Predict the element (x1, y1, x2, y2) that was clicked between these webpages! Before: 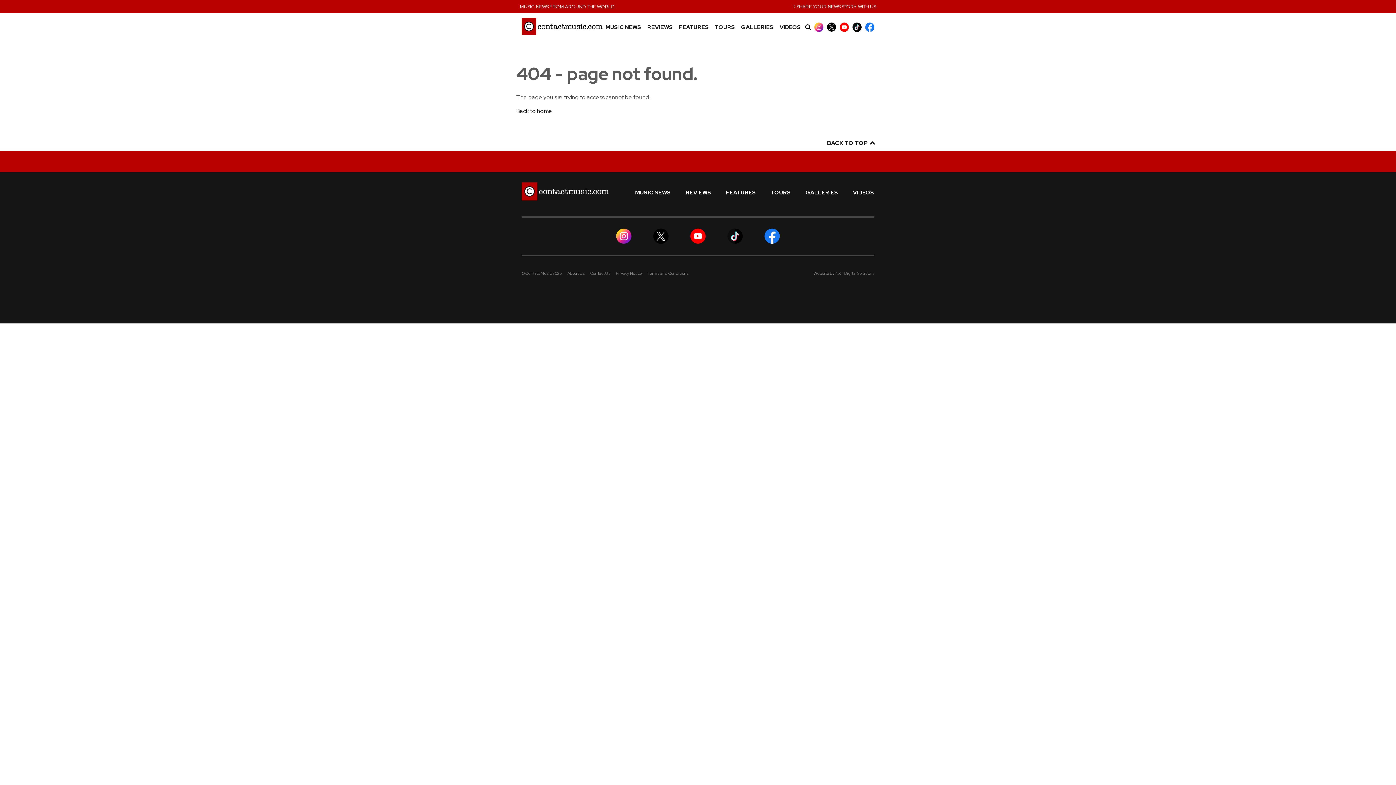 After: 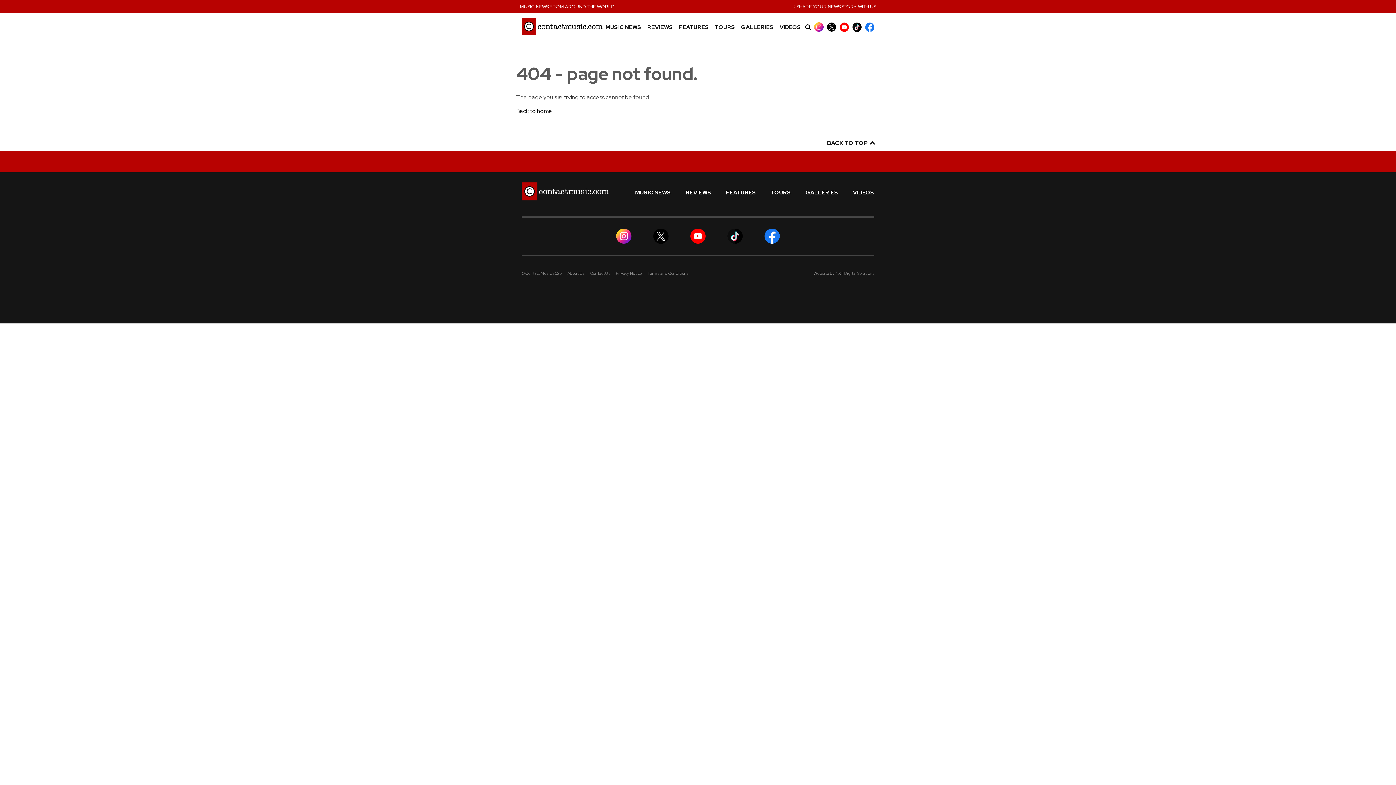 Action: bbox: (814, 22, 823, 31)